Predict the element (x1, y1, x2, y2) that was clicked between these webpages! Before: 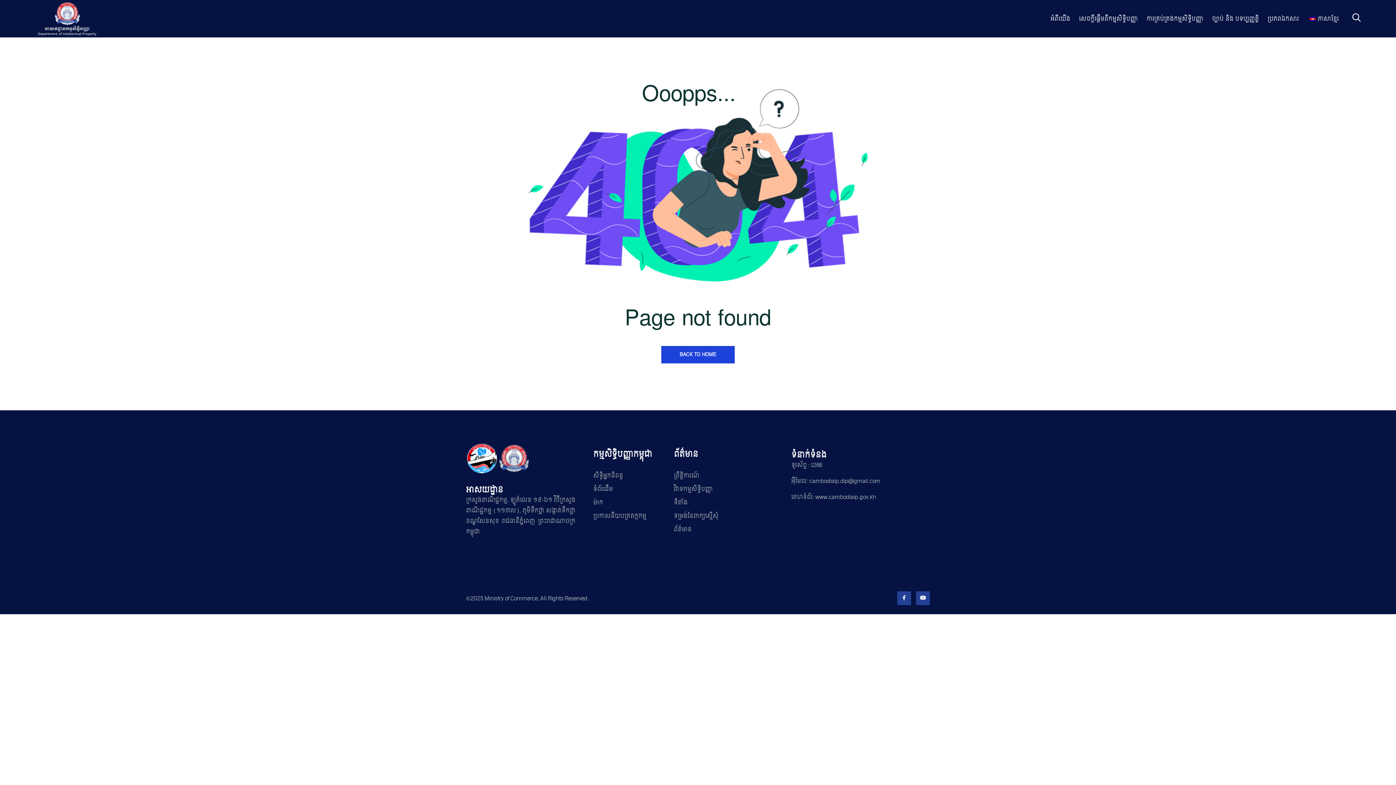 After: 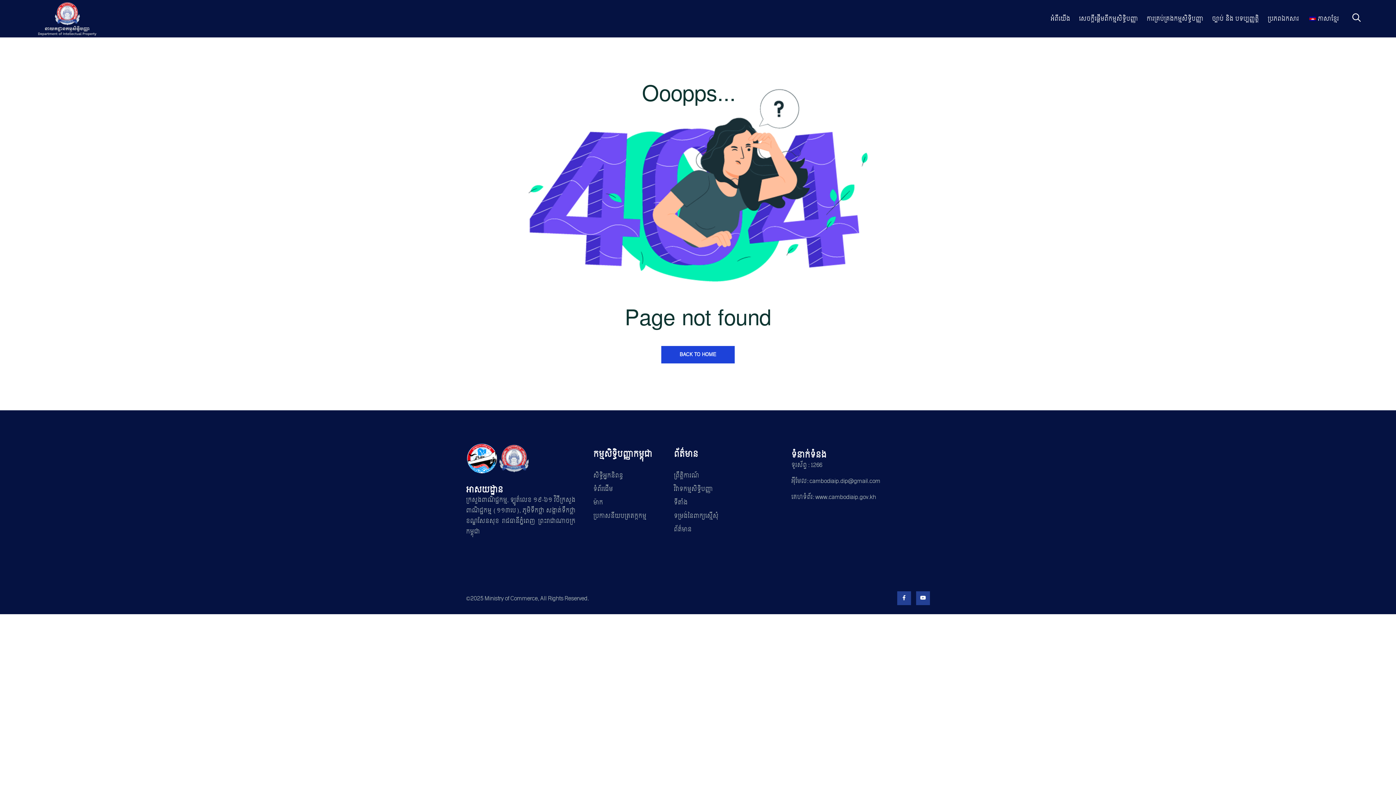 Action: bbox: (499, 454, 528, 463)